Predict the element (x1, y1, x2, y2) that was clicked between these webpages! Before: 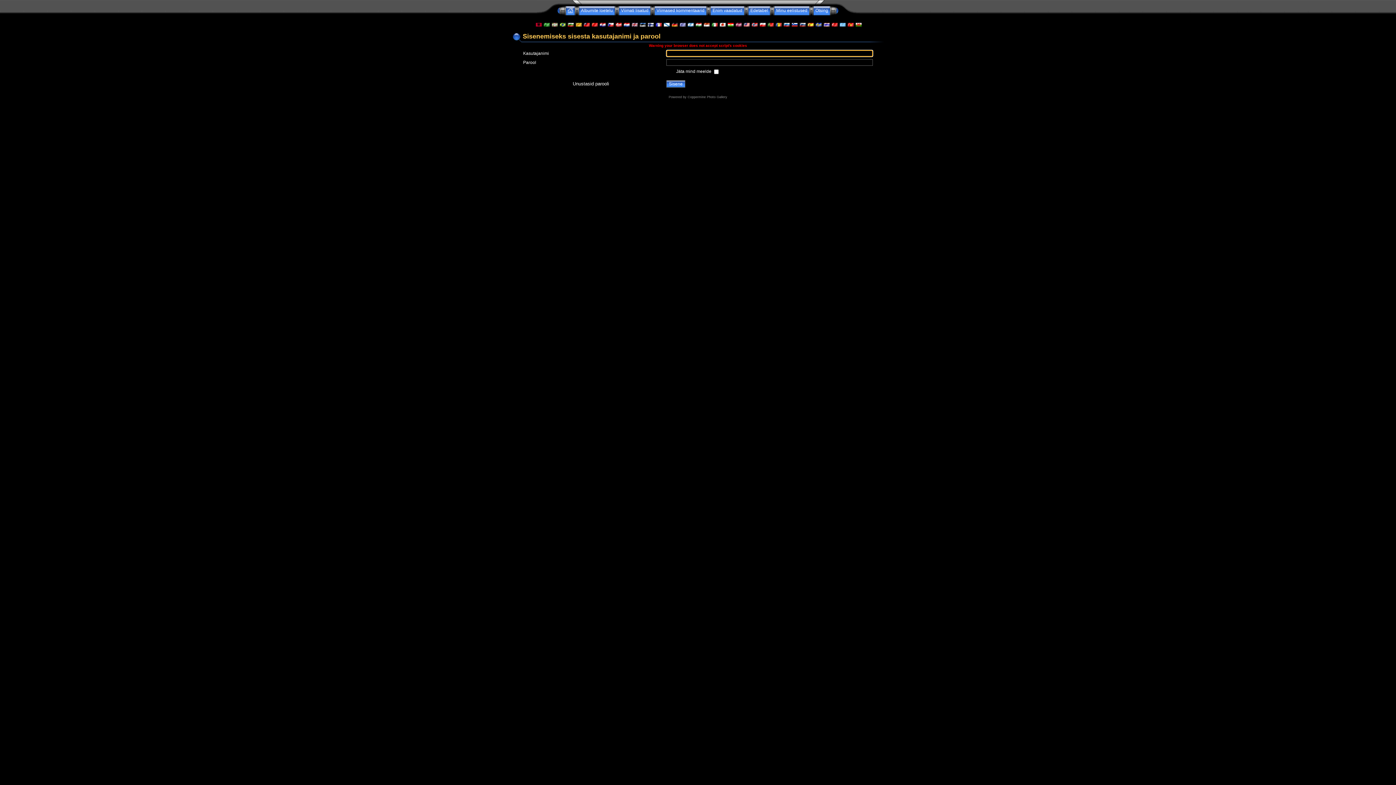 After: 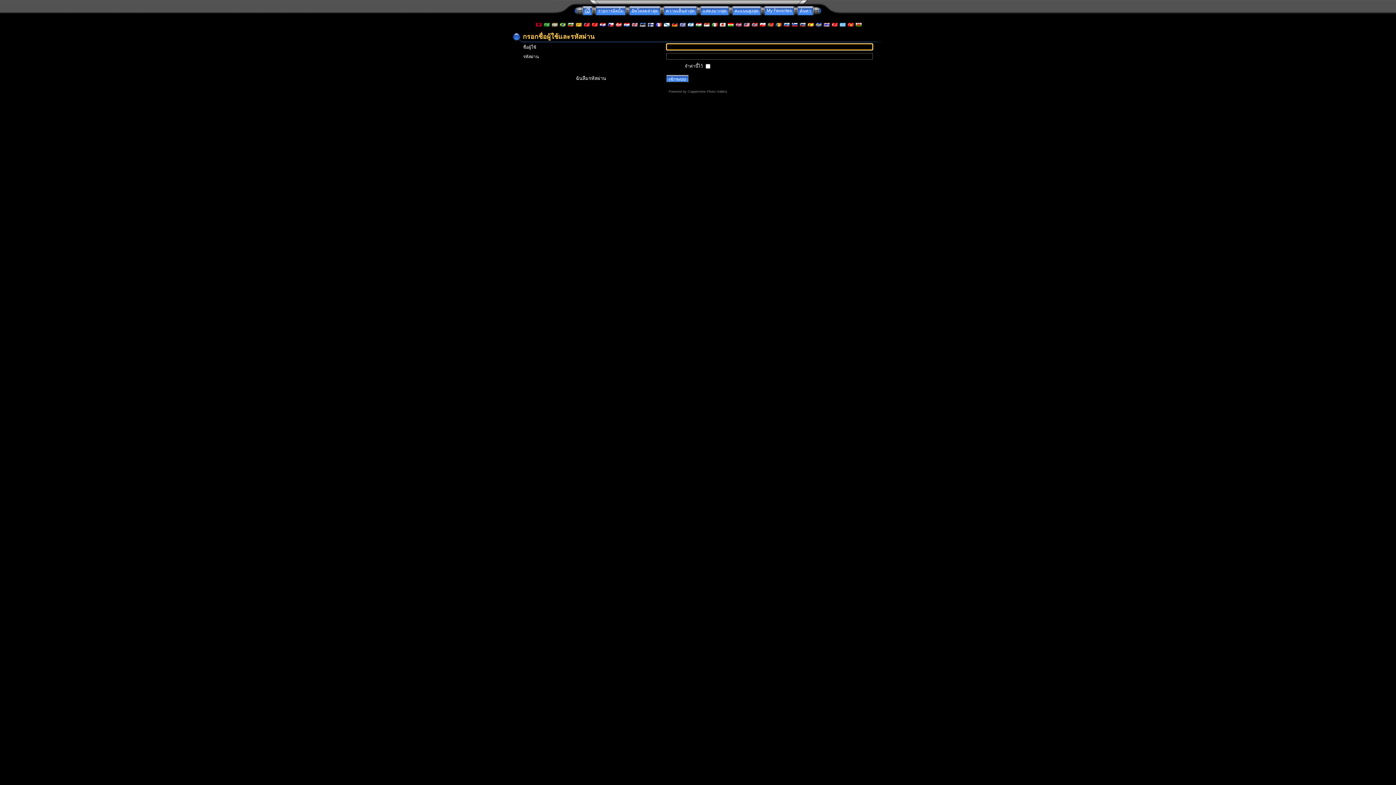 Action: bbox: (823, 22, 829, 27)